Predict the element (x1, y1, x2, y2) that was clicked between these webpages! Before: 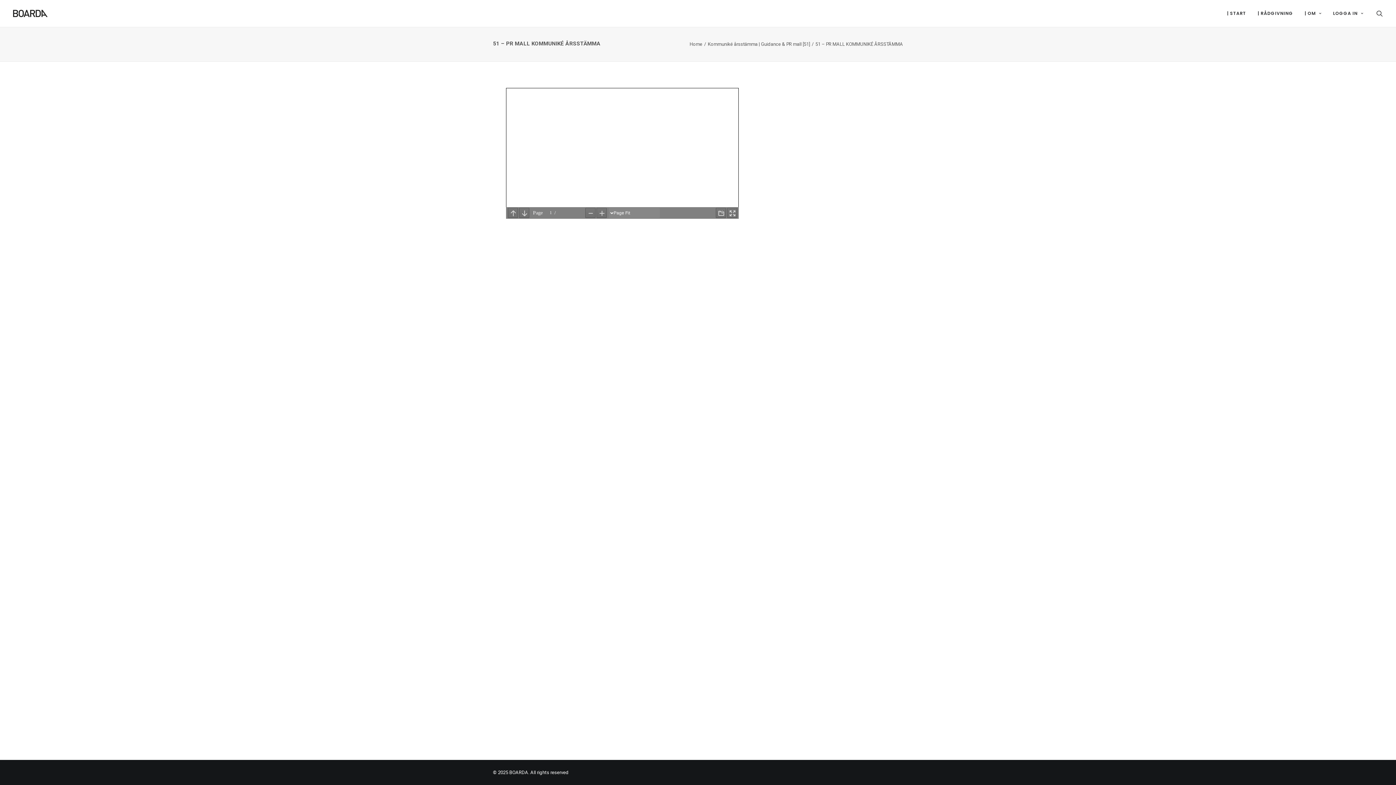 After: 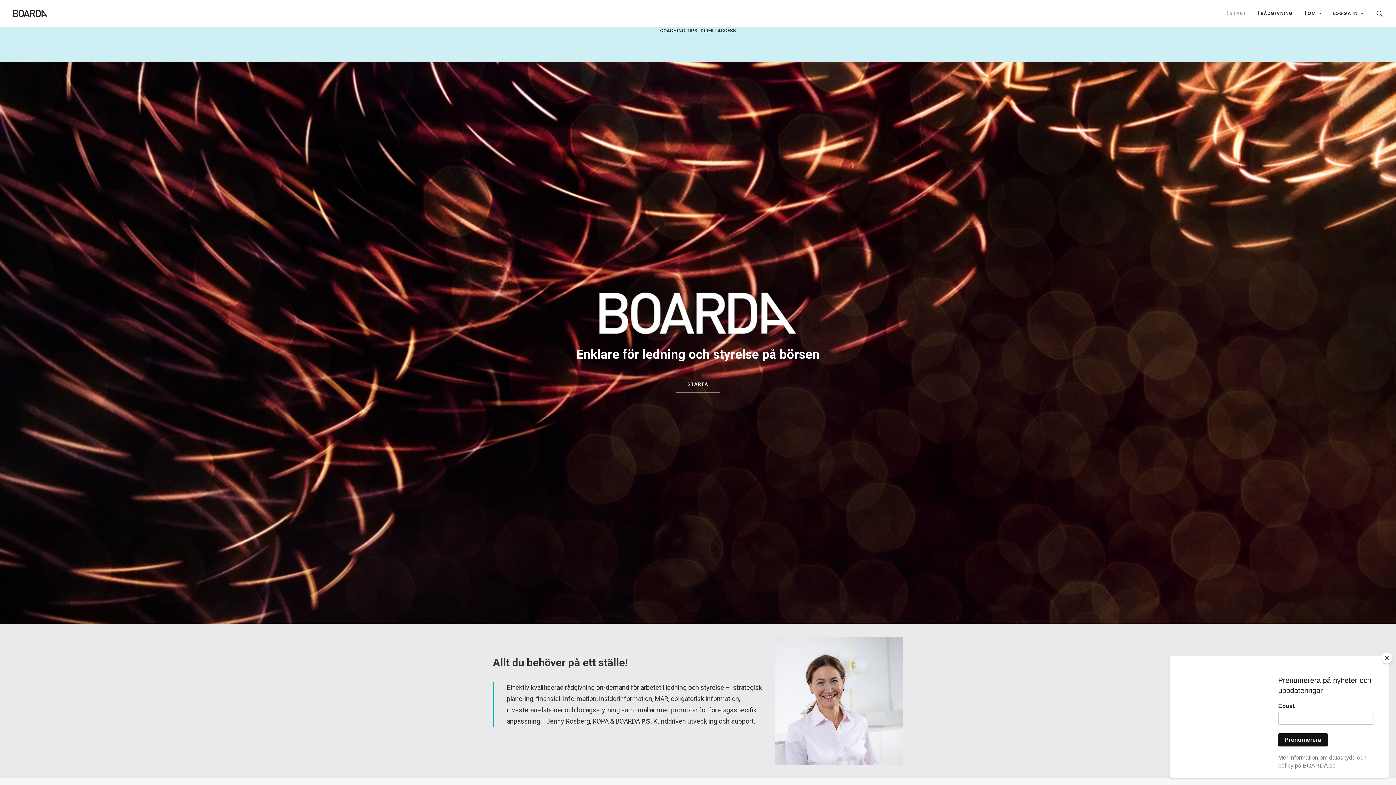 Action: bbox: (13, 9, 47, 17) label: BOARDA